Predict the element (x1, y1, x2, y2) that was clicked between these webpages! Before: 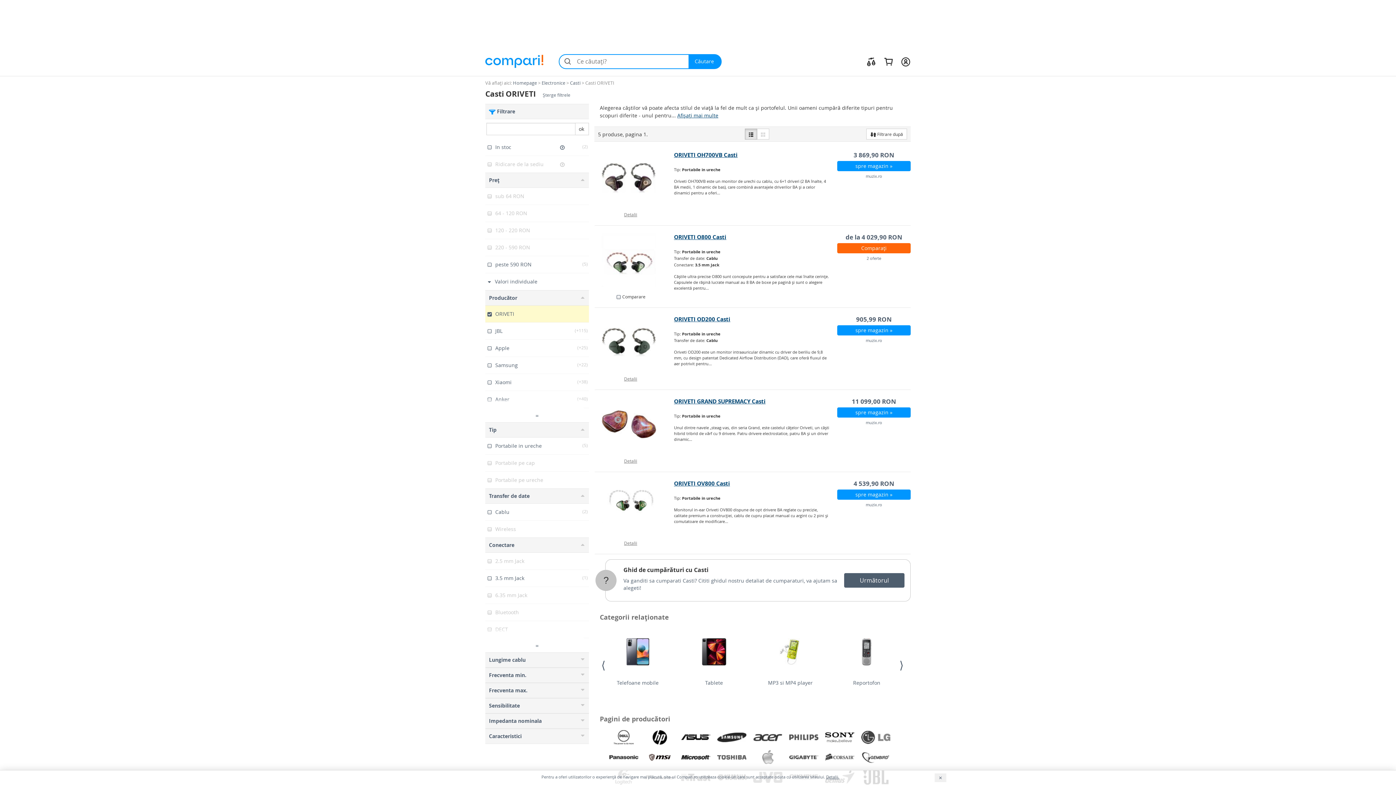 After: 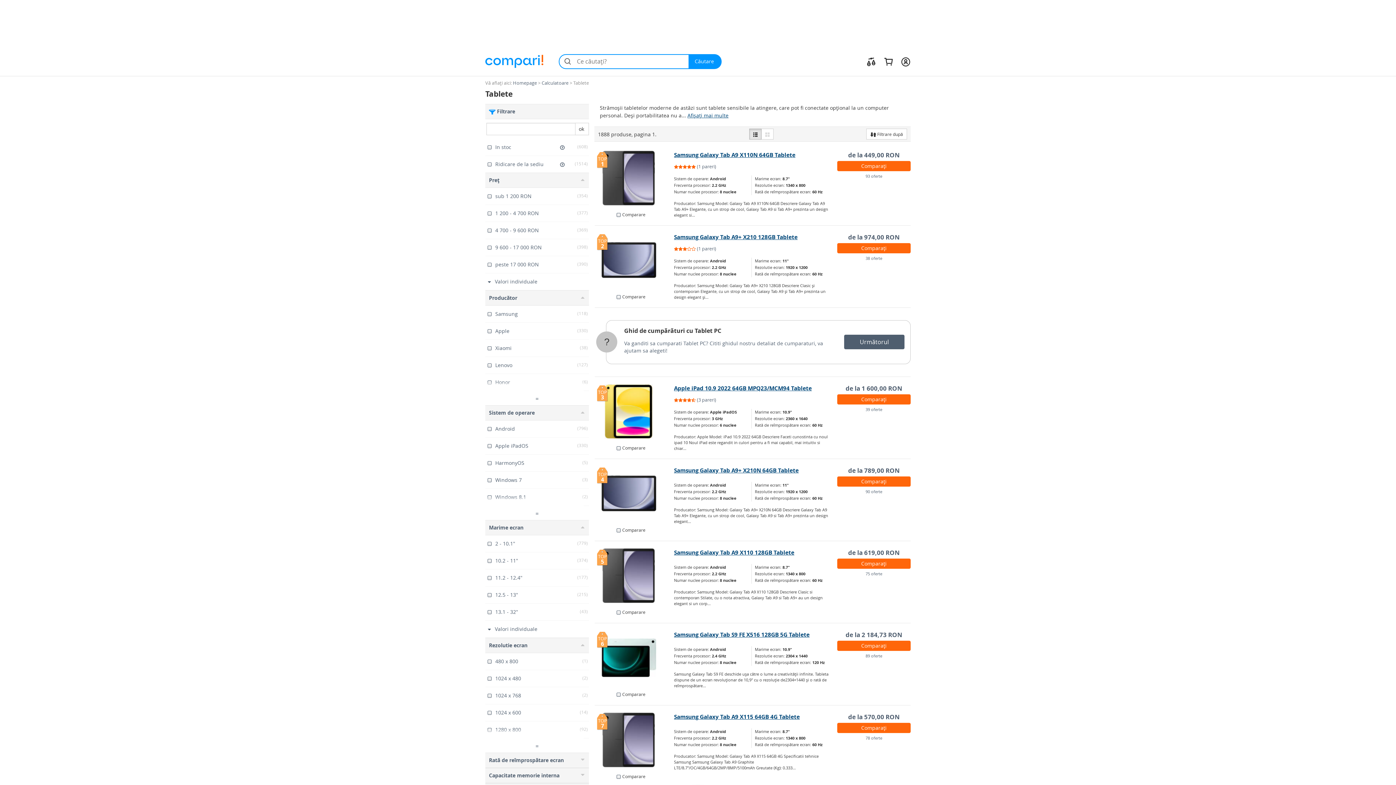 Action: label: Tablete bbox: (679, 679, 749, 704)